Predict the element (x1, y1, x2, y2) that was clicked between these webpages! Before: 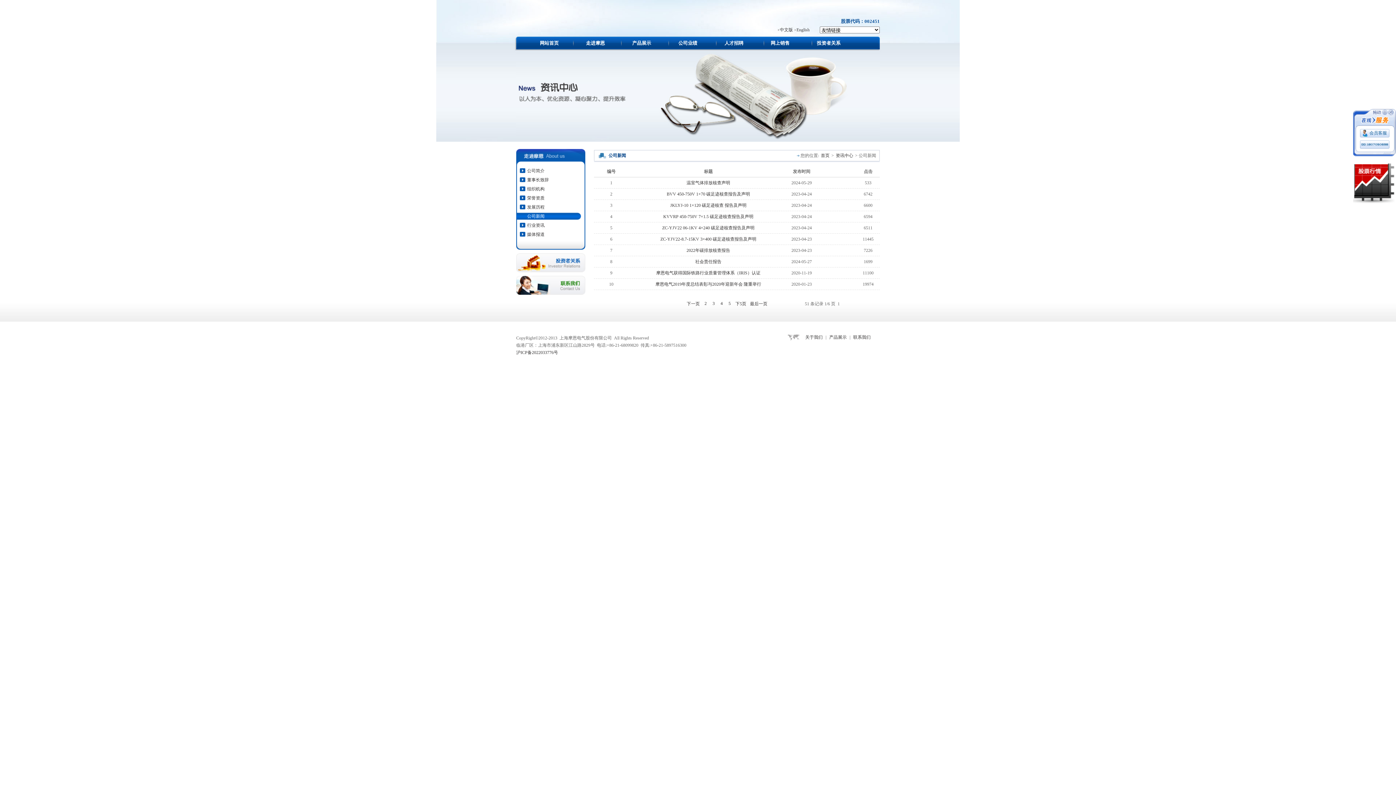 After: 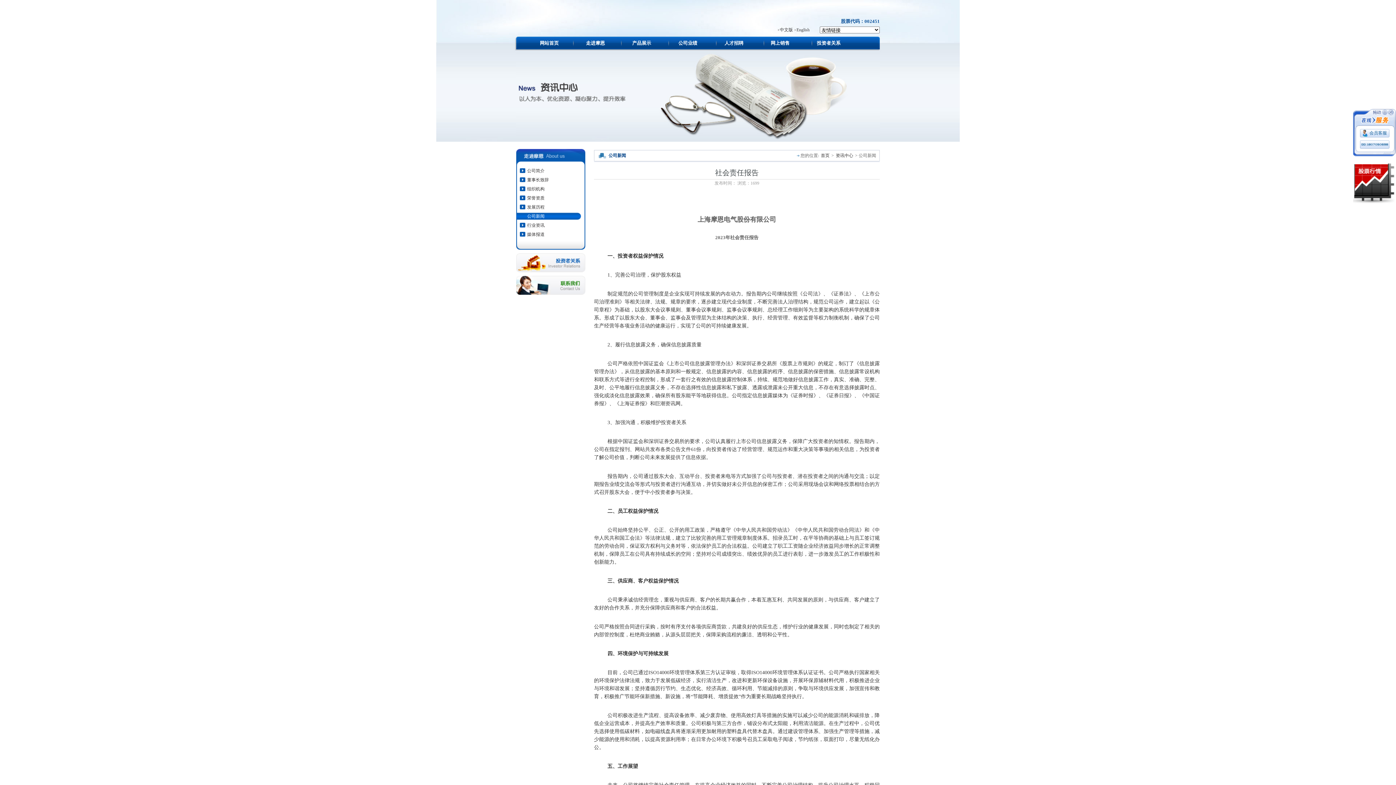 Action: bbox: (695, 259, 721, 264) label: 社会责任报告